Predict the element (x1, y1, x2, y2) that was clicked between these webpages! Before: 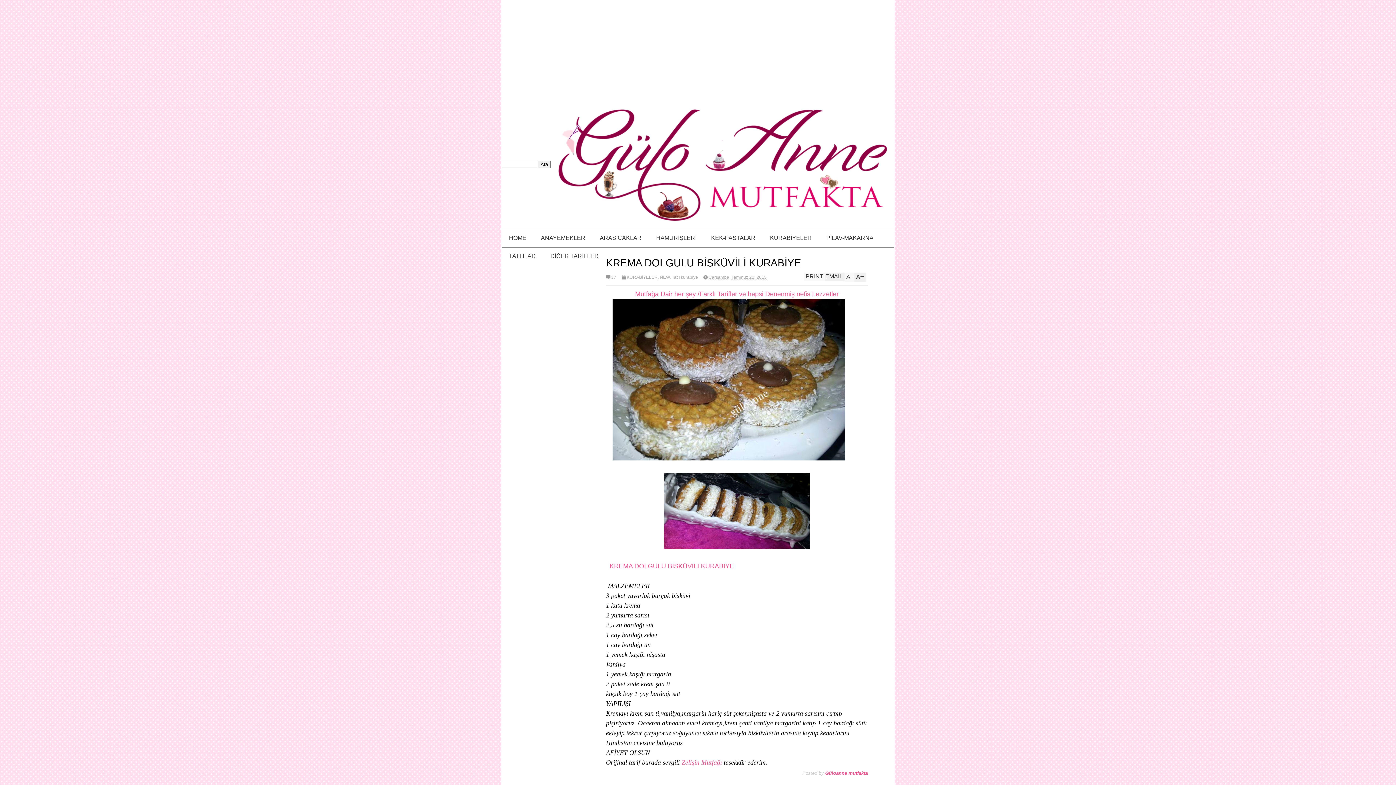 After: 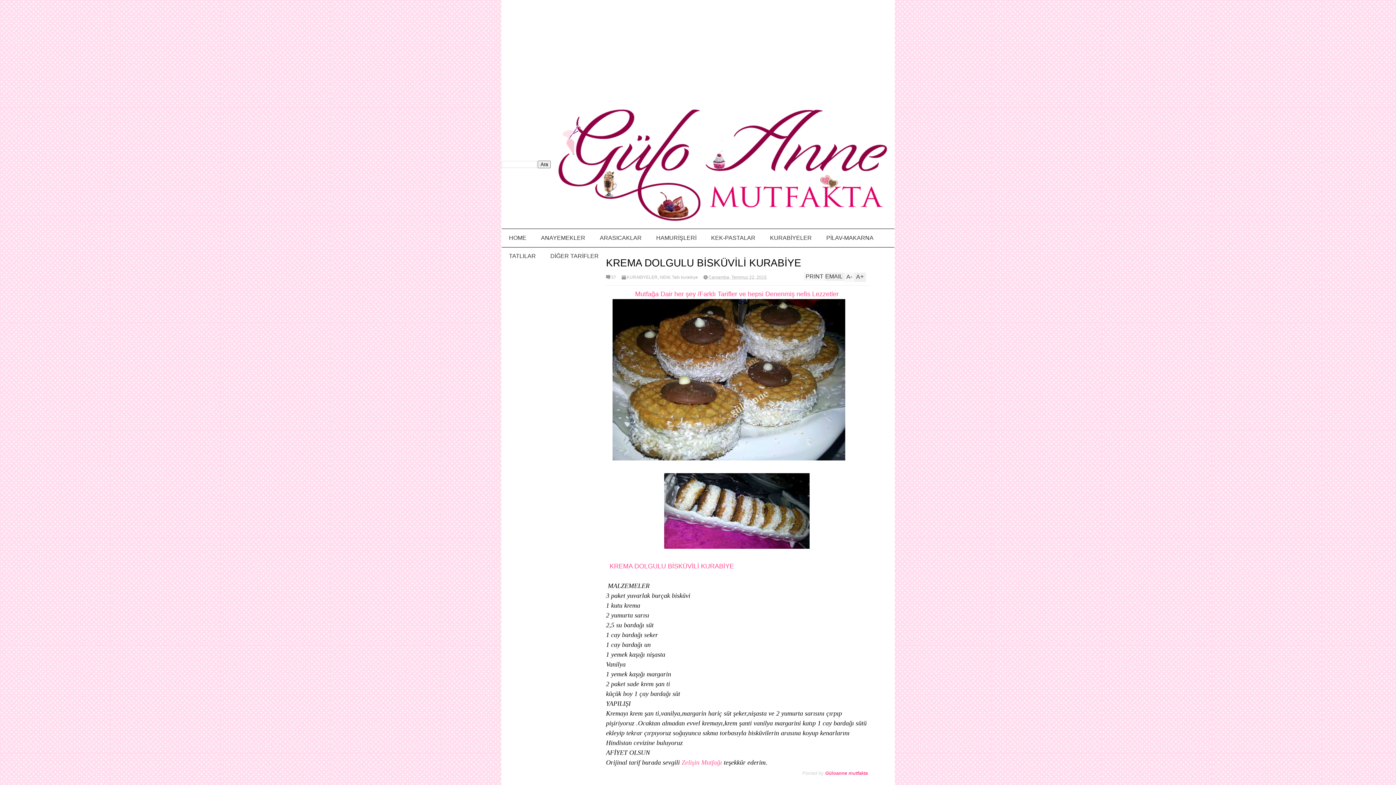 Action: label: Güloanne mutfakta bbox: (825, 770, 868, 776)